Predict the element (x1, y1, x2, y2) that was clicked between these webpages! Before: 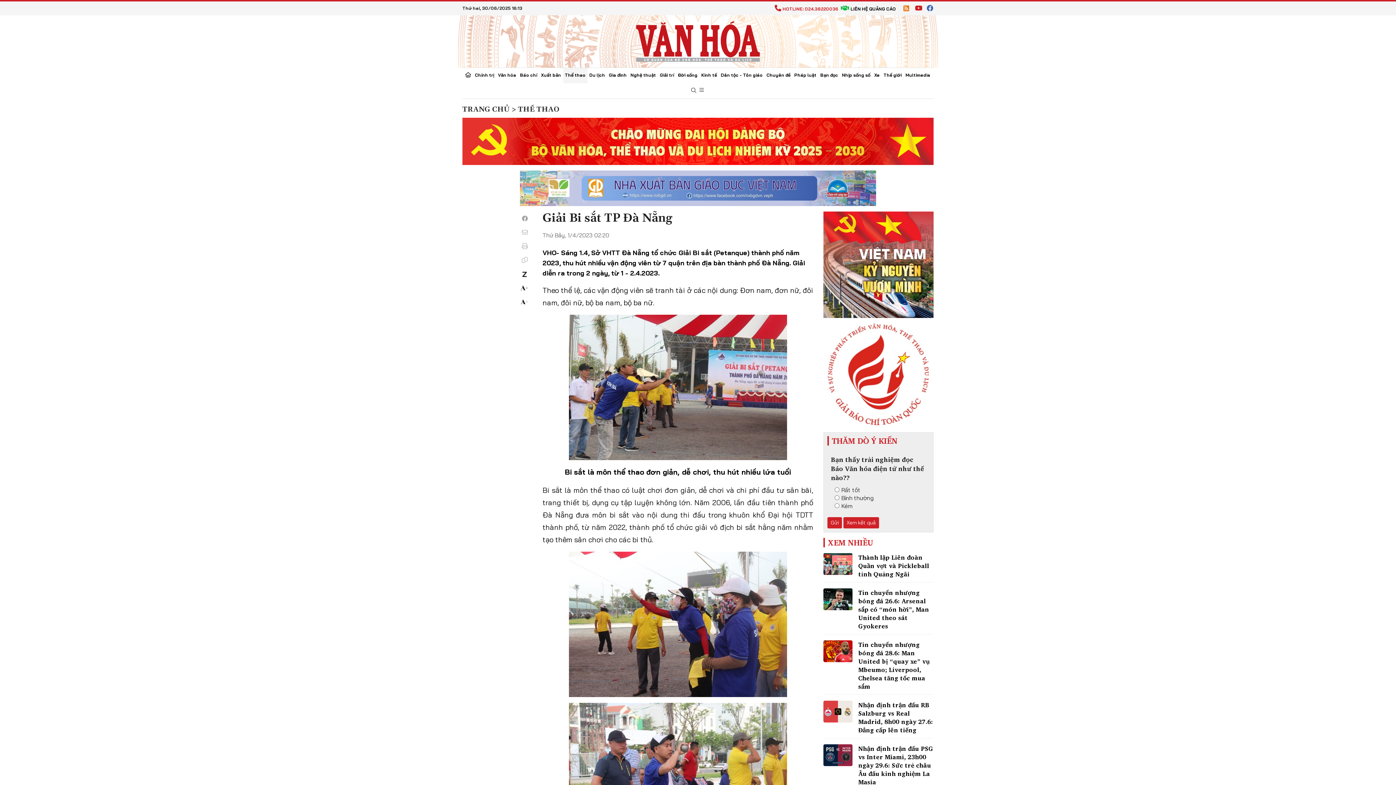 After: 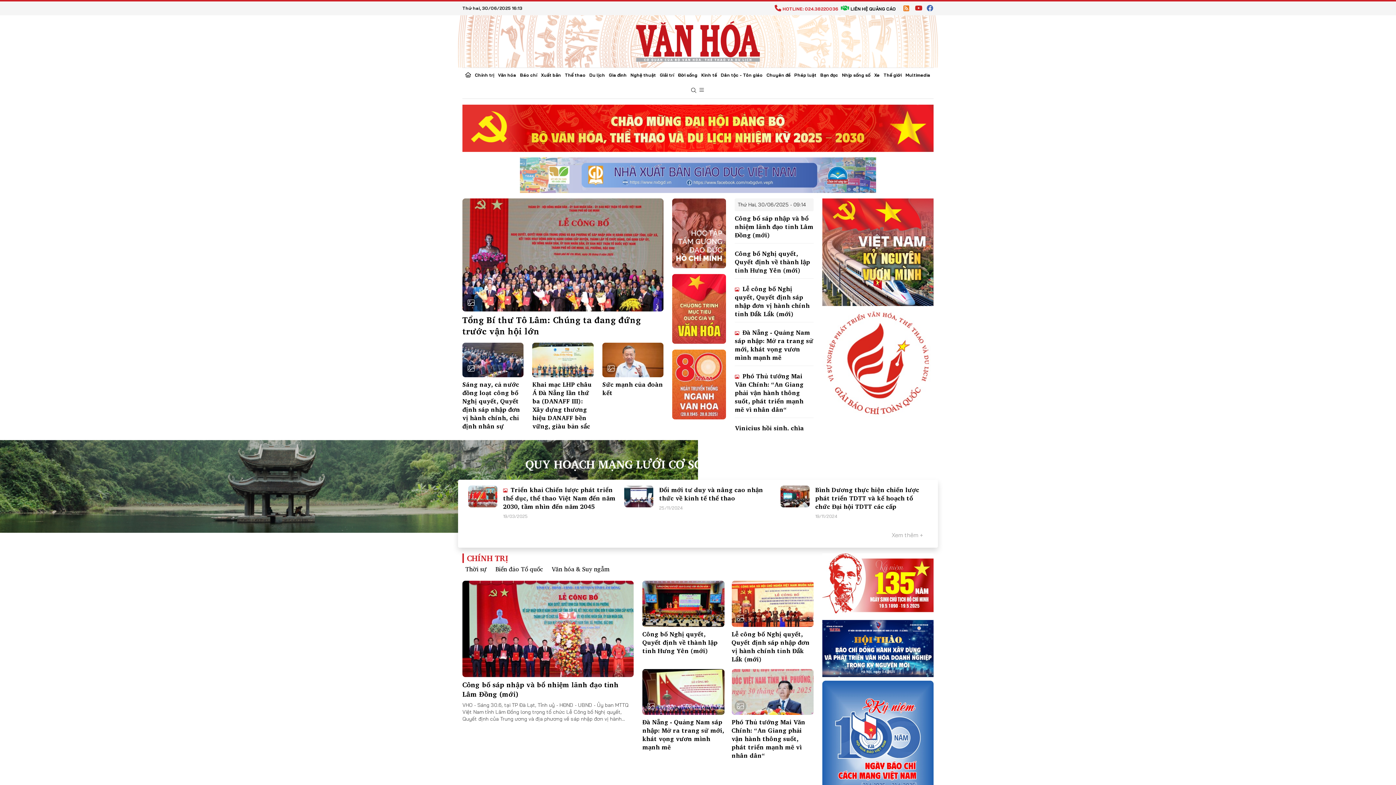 Action: bbox: (462, 105, 509, 114) label: TRANG CHỦ